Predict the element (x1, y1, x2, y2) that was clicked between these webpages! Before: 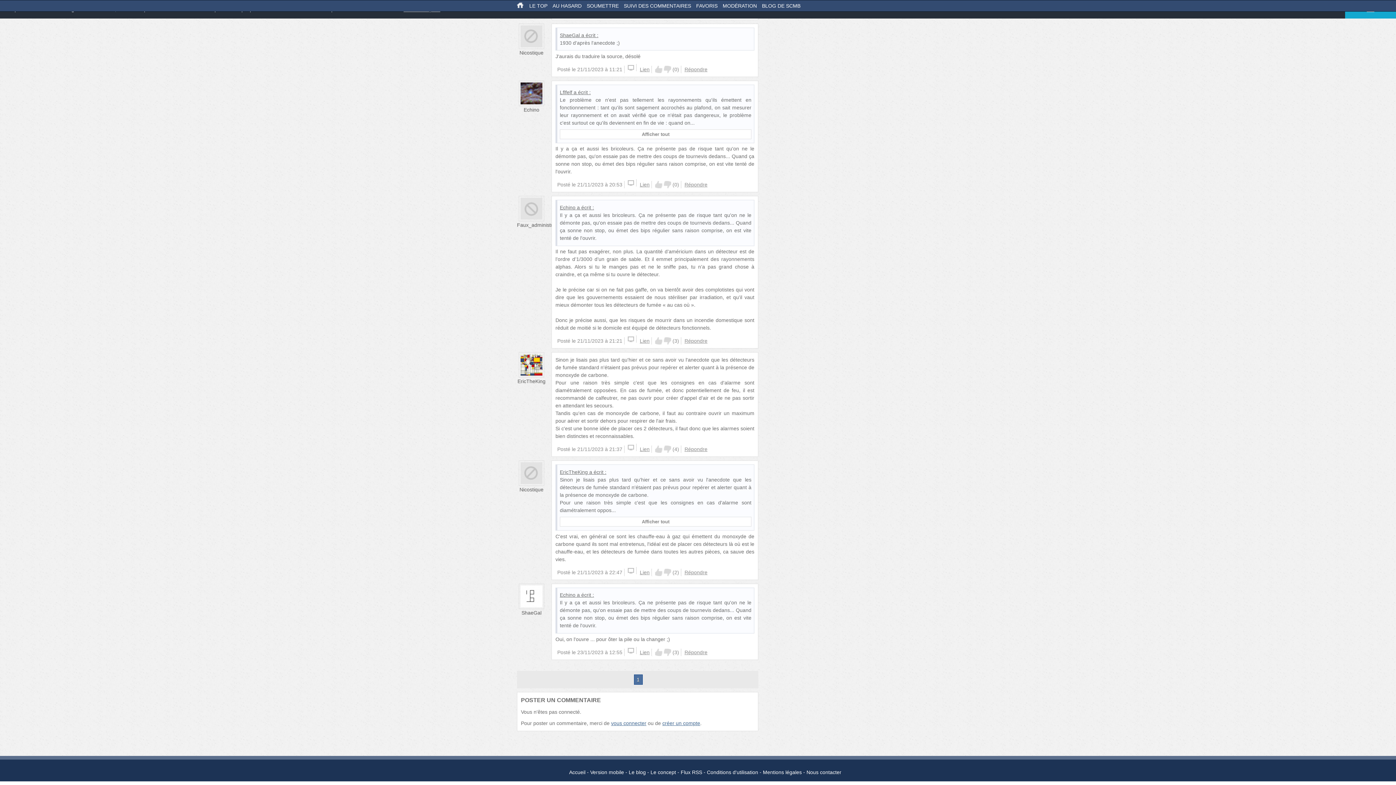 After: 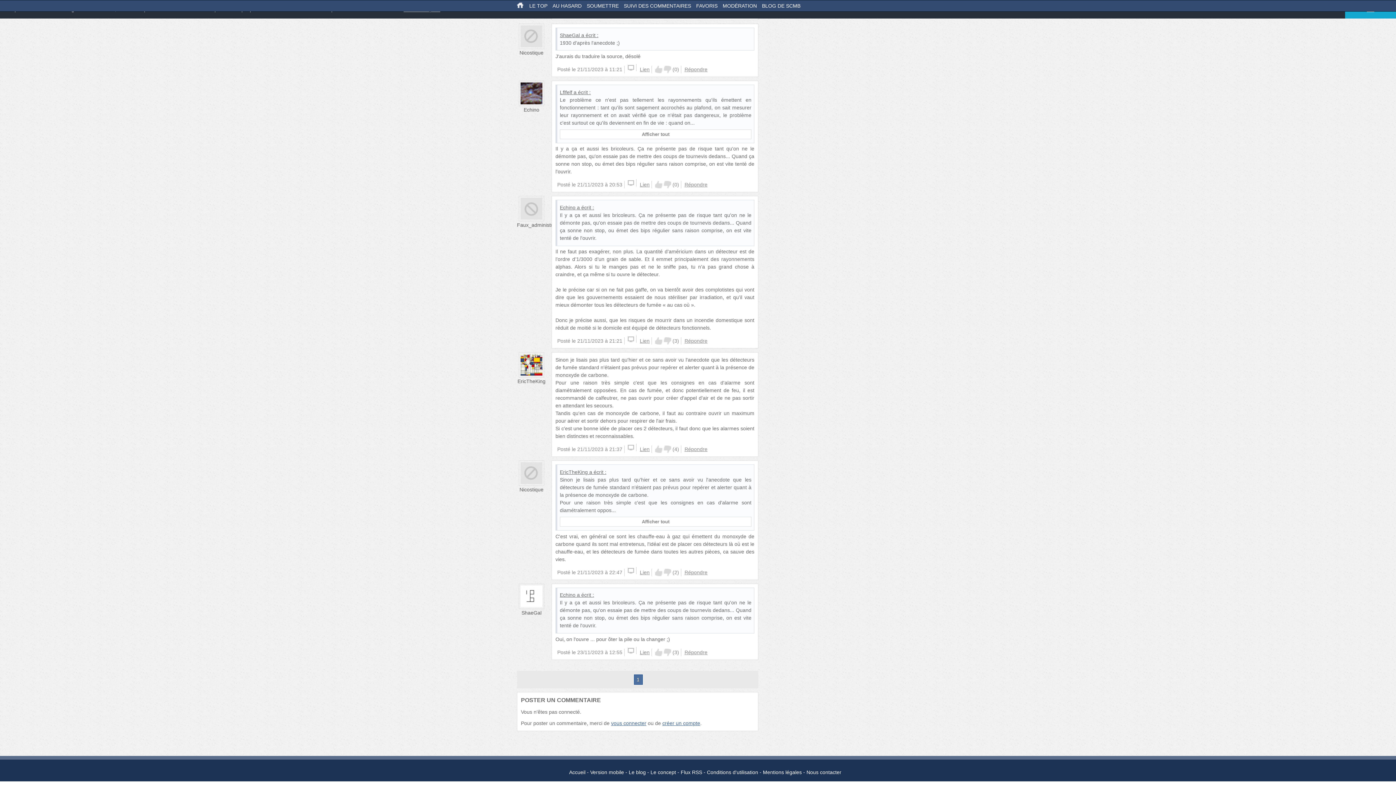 Action: bbox: (684, 569, 707, 575) label: Répondre